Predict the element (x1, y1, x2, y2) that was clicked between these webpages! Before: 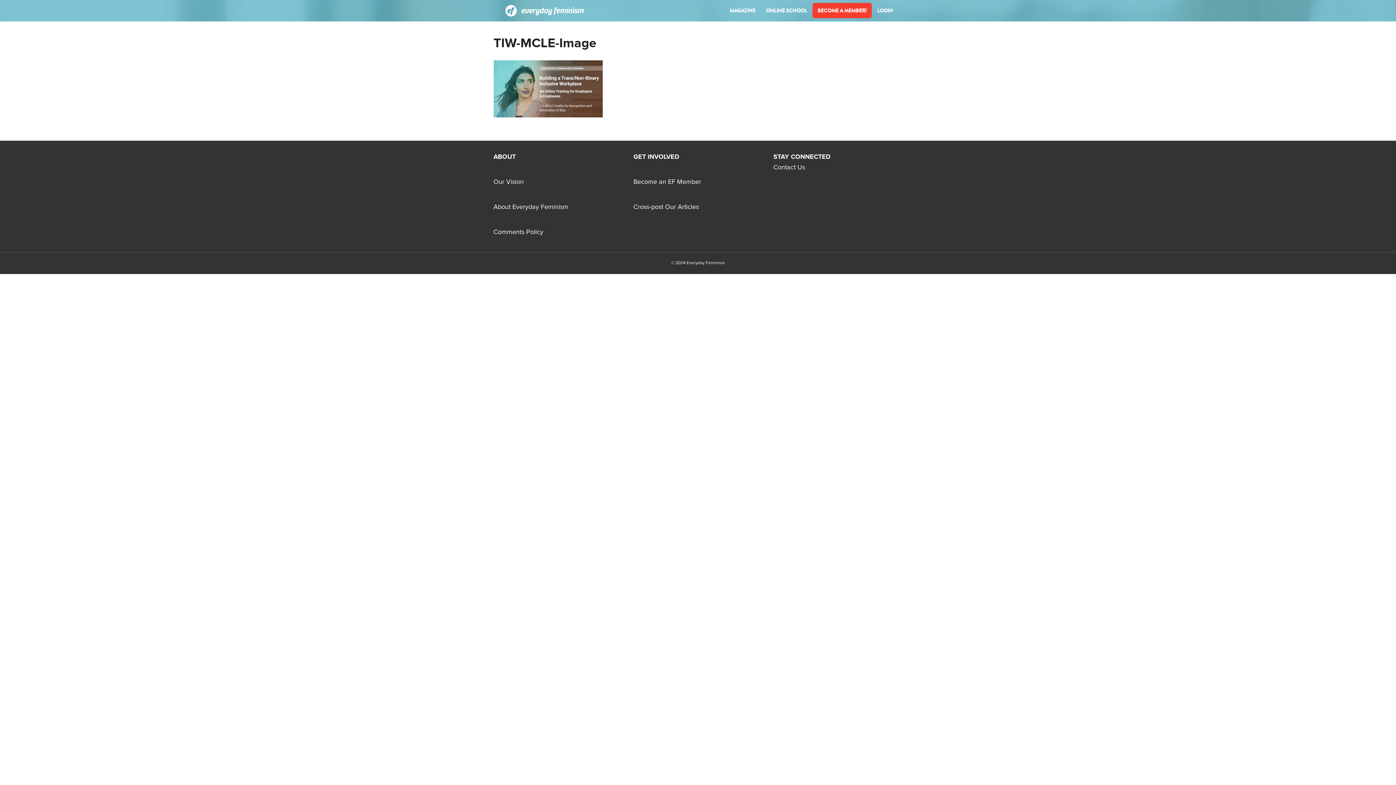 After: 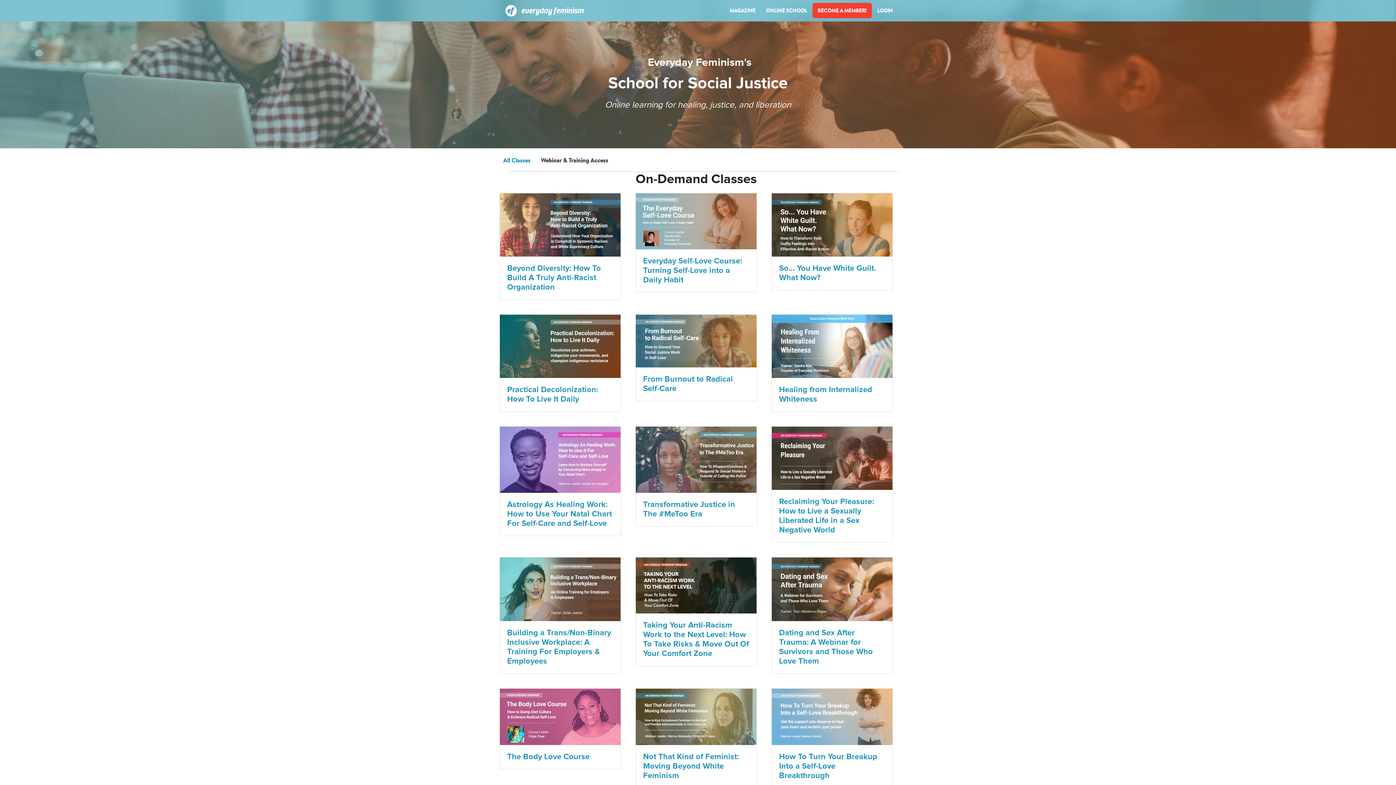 Action: bbox: (761, 3, 812, 18) label: ONLINE SCHOOL